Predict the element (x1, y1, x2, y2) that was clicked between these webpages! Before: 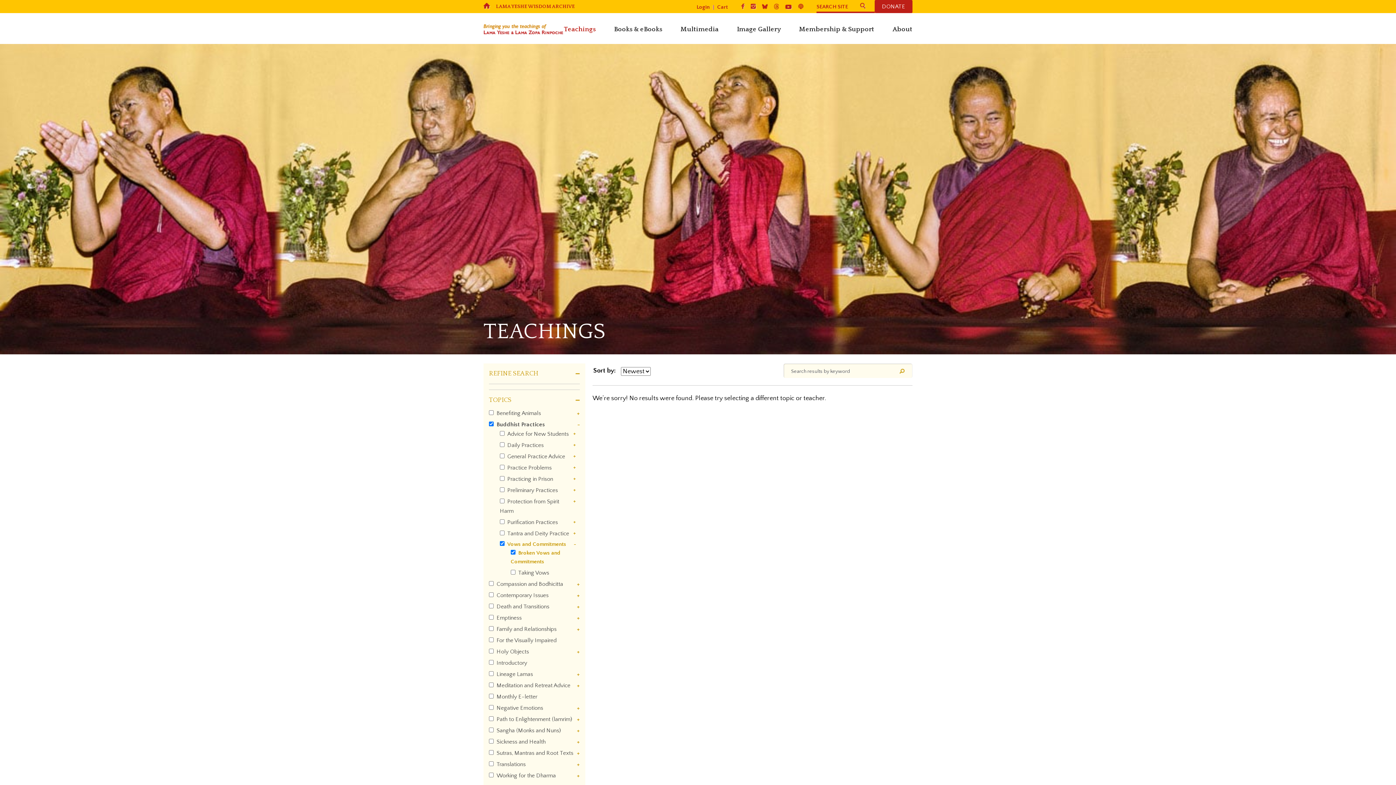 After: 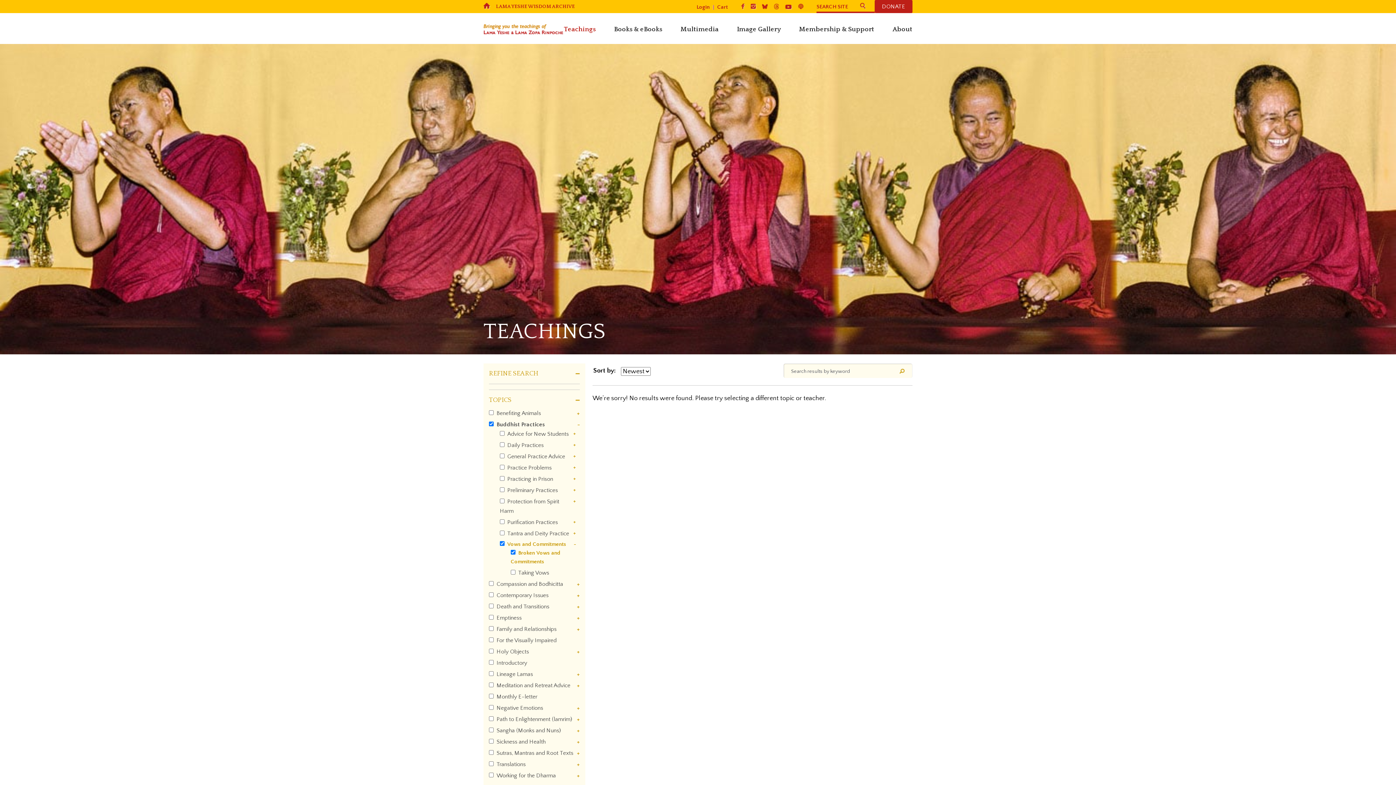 Action: bbox: (770, 0, 782, 14)